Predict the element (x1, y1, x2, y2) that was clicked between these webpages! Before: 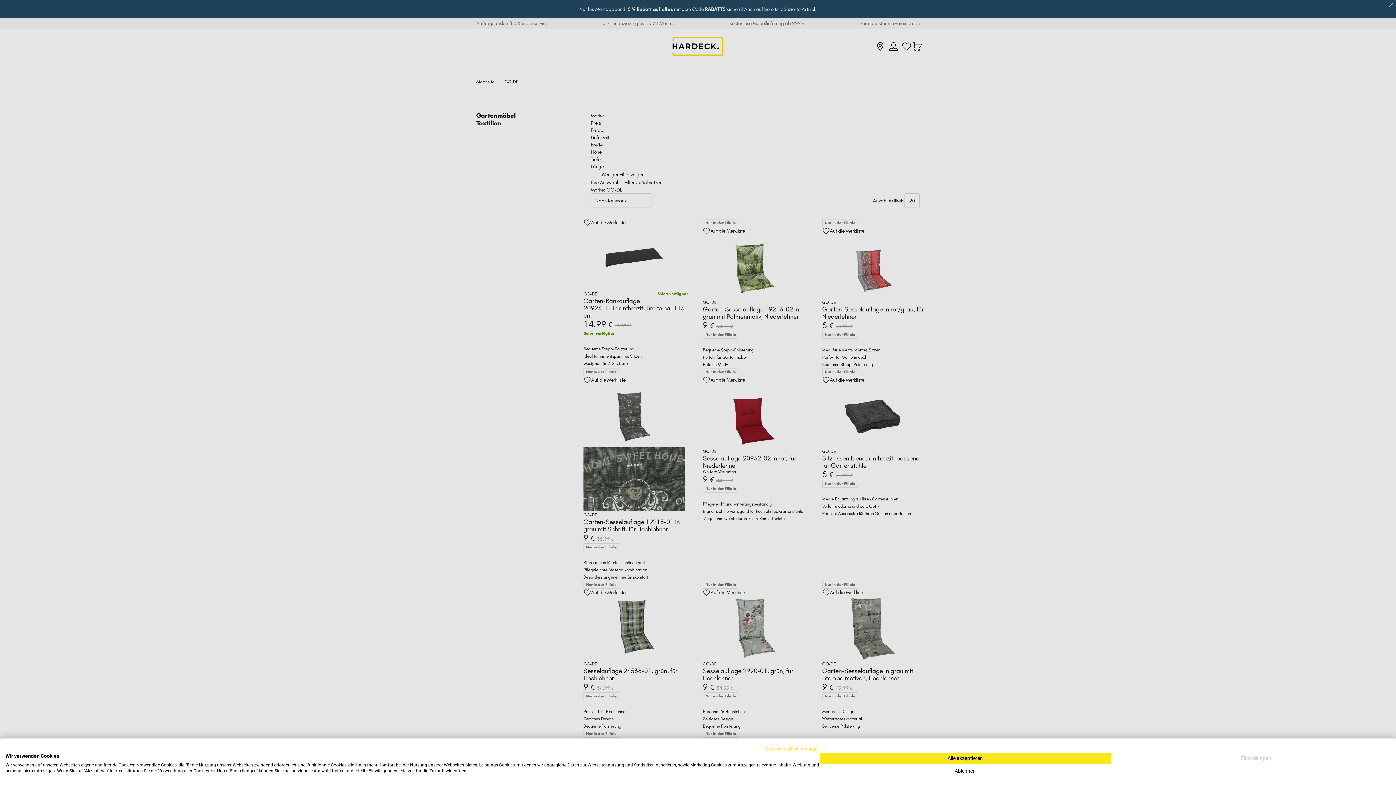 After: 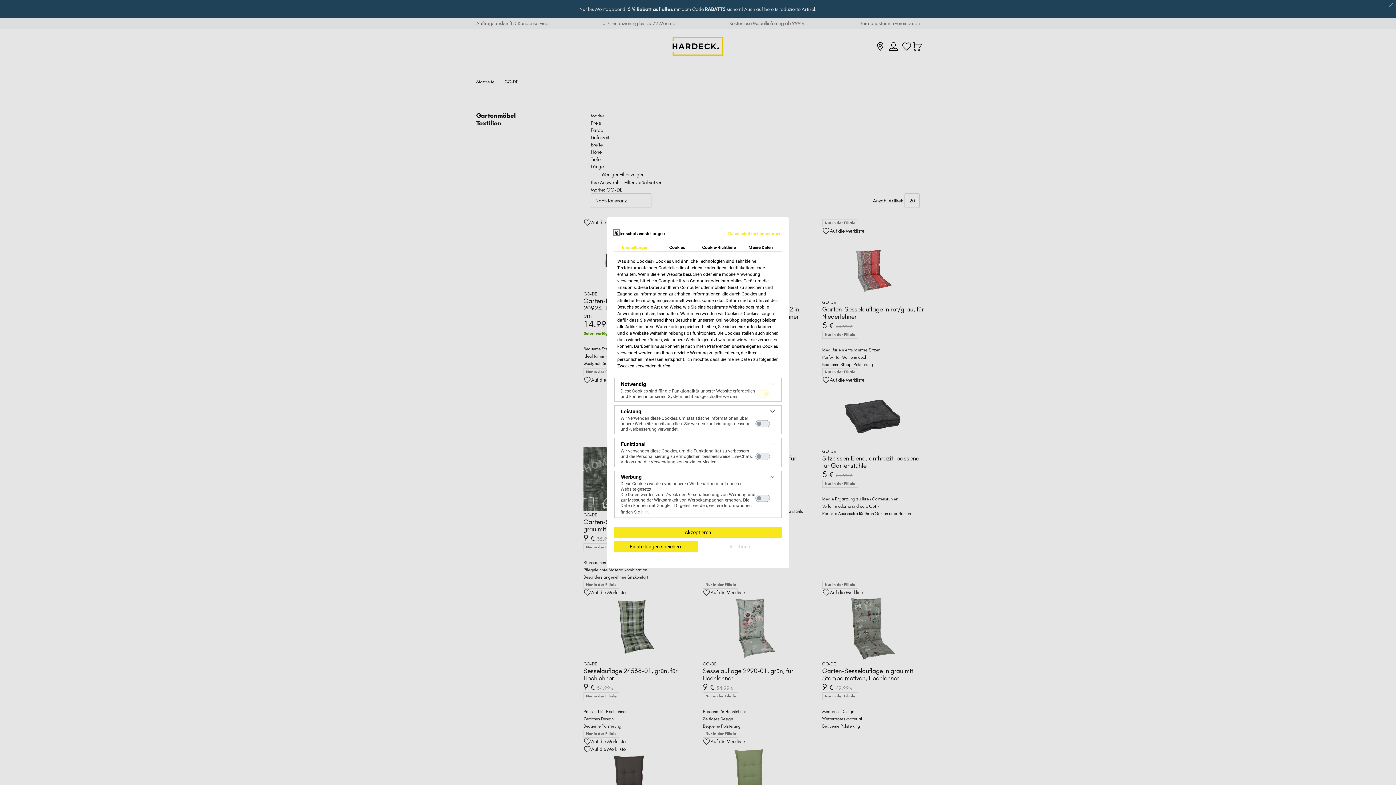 Action: label: cookie Einstellungen anpassen bbox: (1110, 753, 1401, 764)